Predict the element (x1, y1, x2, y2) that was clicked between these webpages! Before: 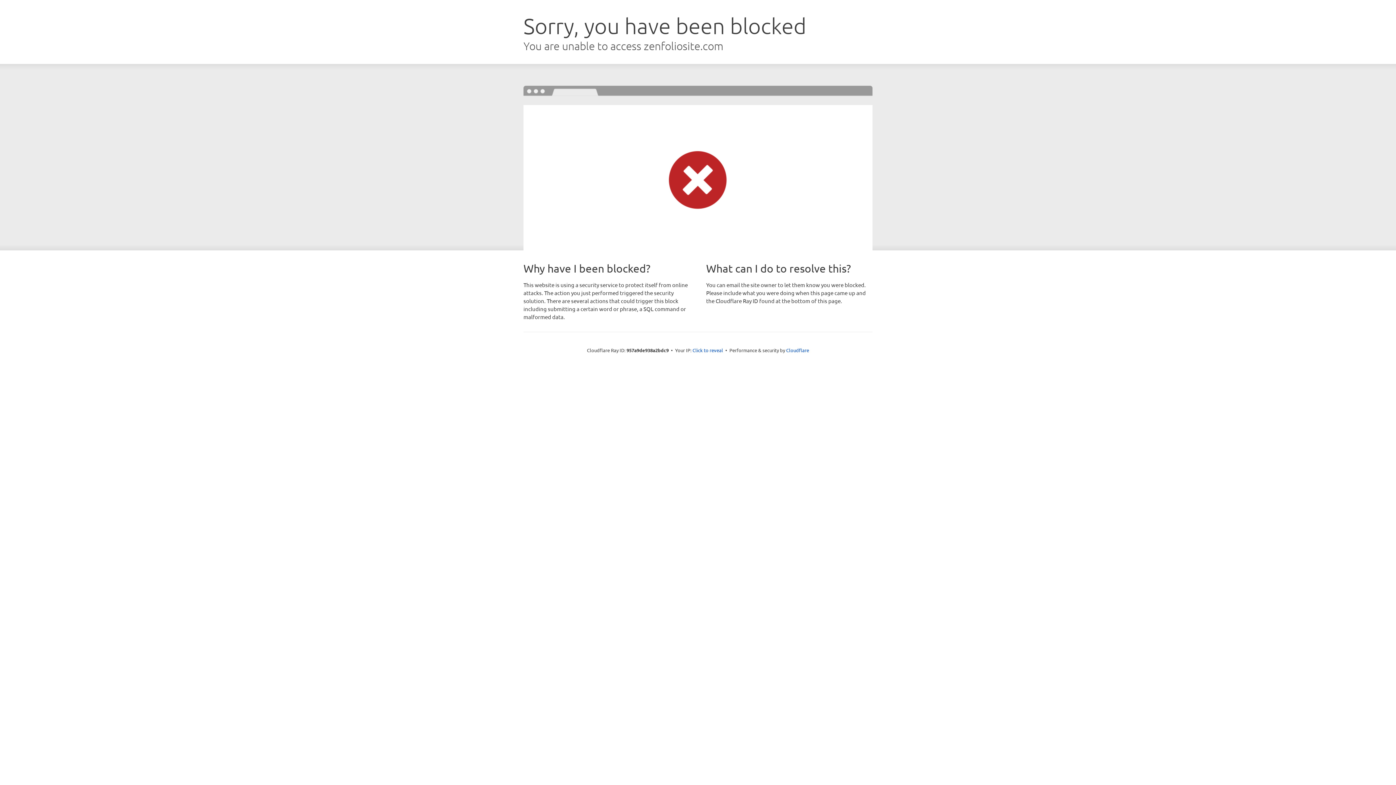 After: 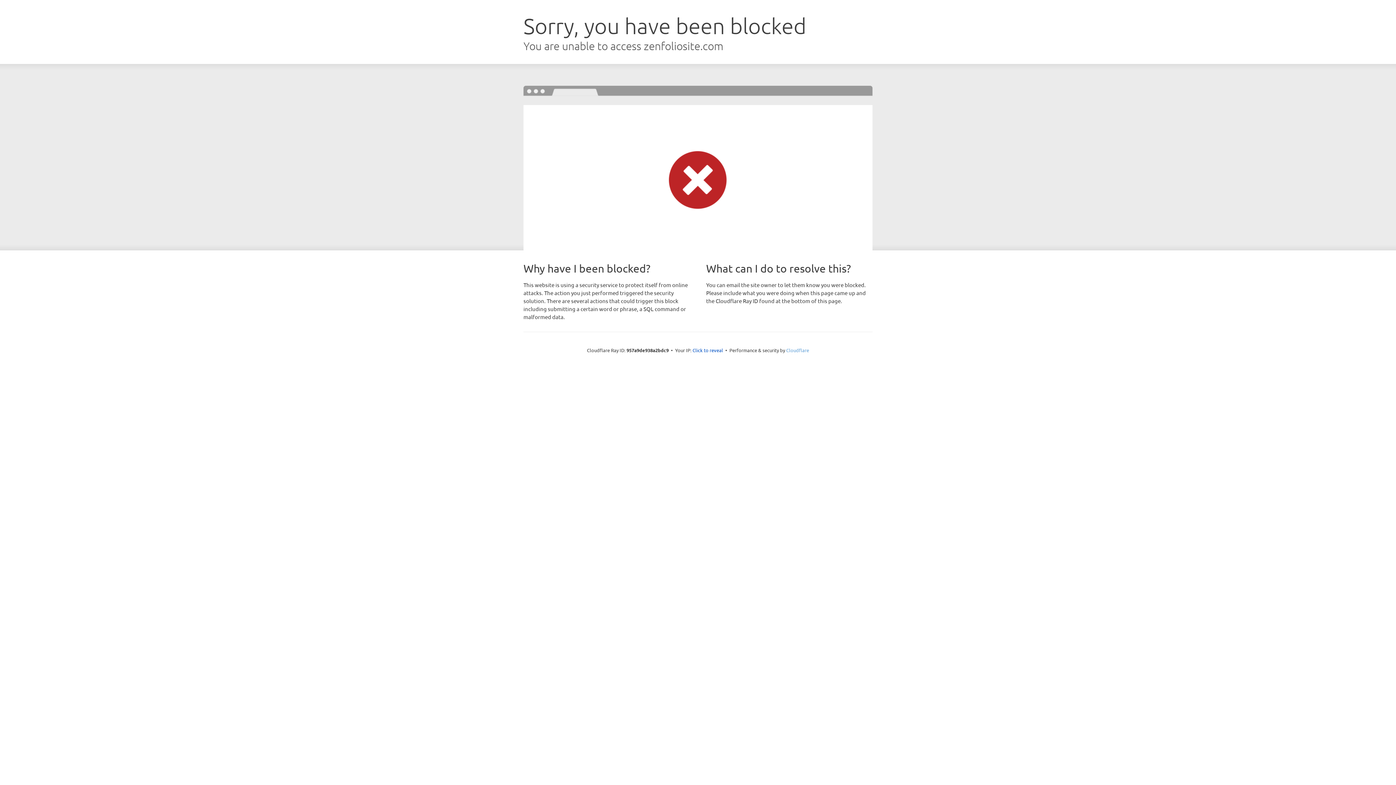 Action: bbox: (786, 347, 809, 353) label: Cloudflare